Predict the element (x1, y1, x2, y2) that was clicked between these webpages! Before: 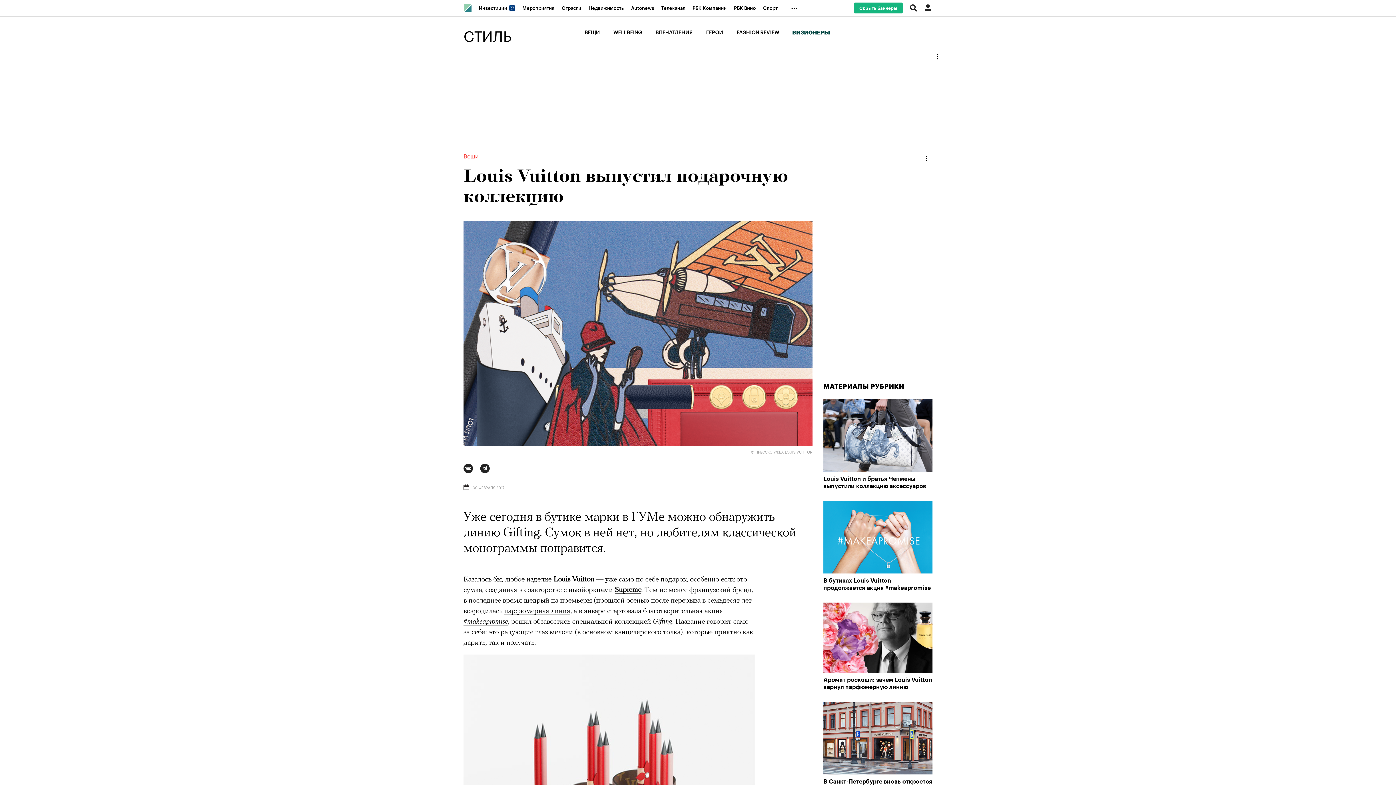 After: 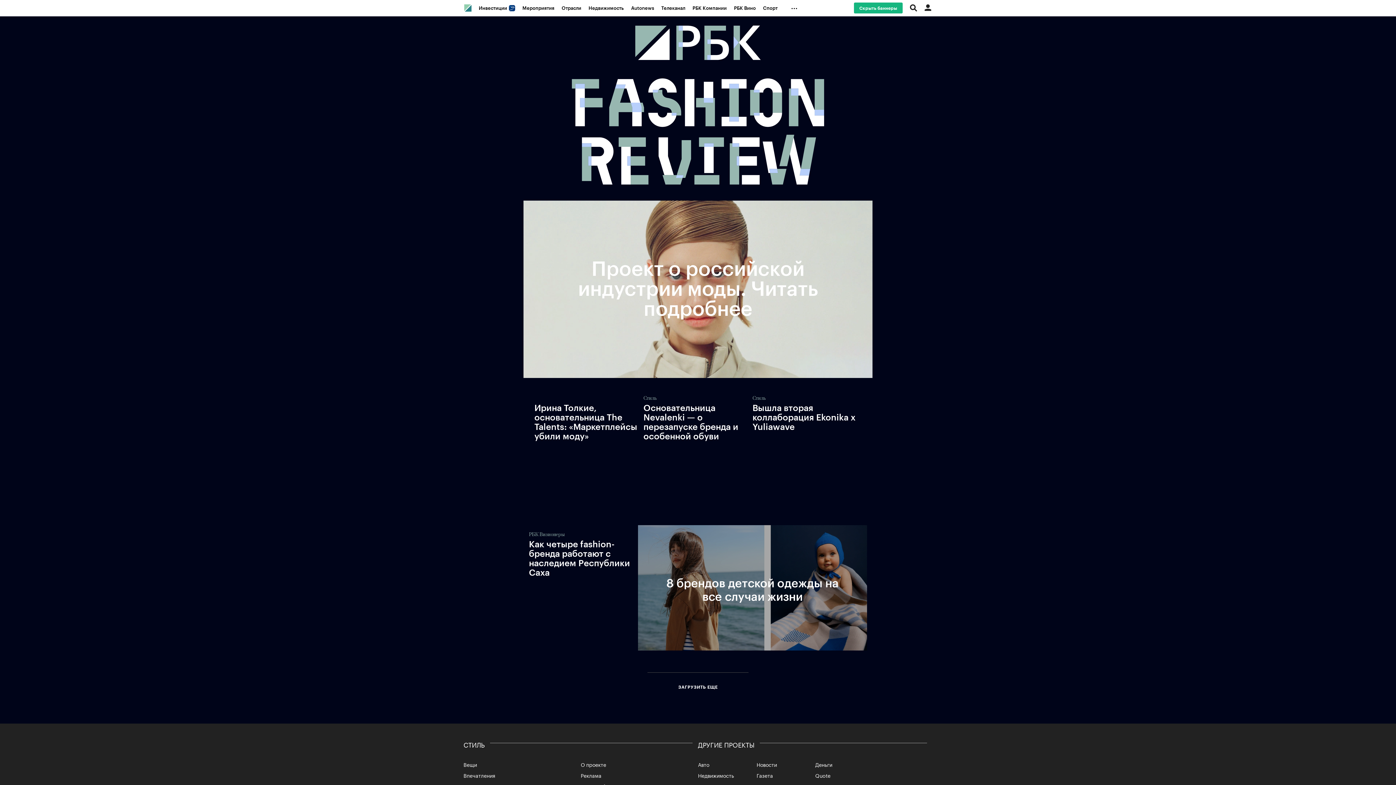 Action: bbox: (736, 29, 779, 36) label: FASHION REVIEW